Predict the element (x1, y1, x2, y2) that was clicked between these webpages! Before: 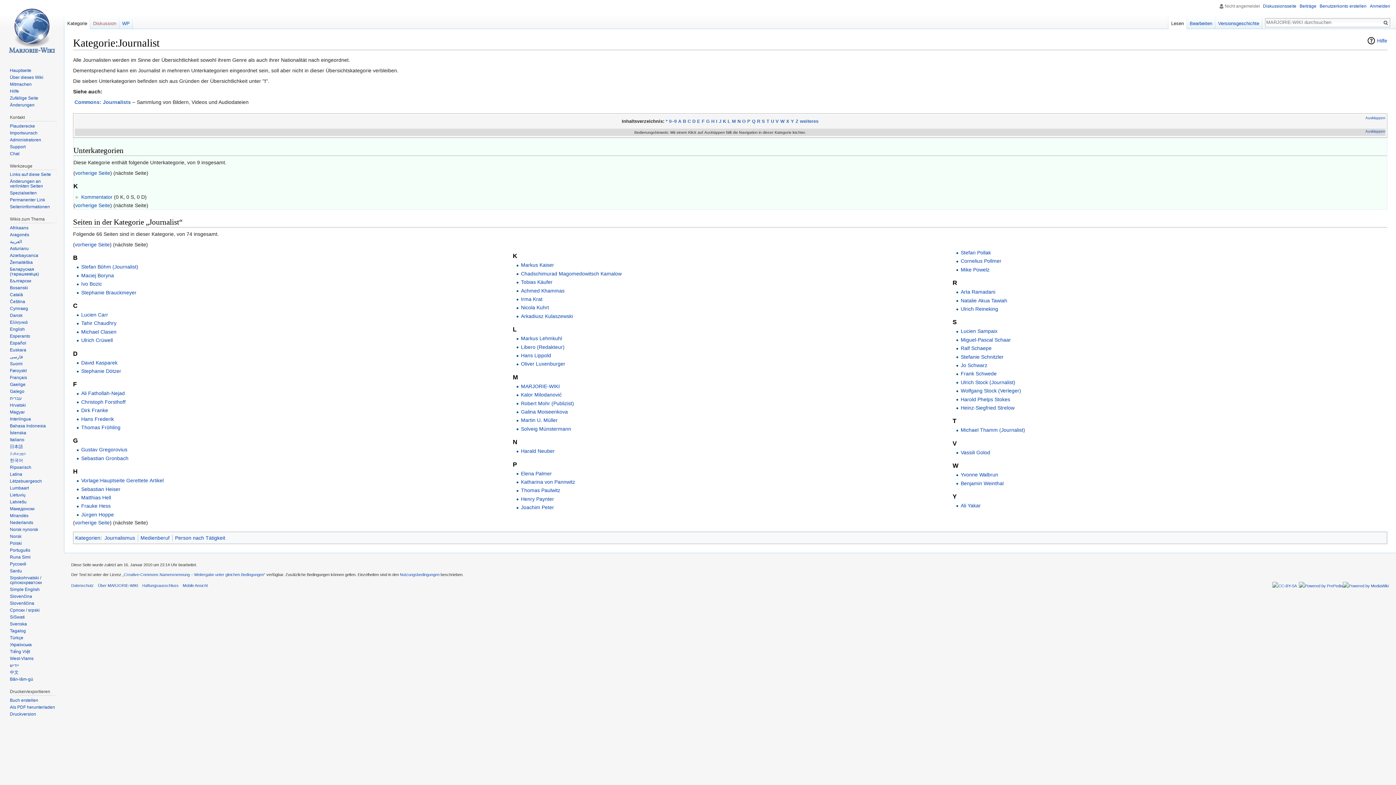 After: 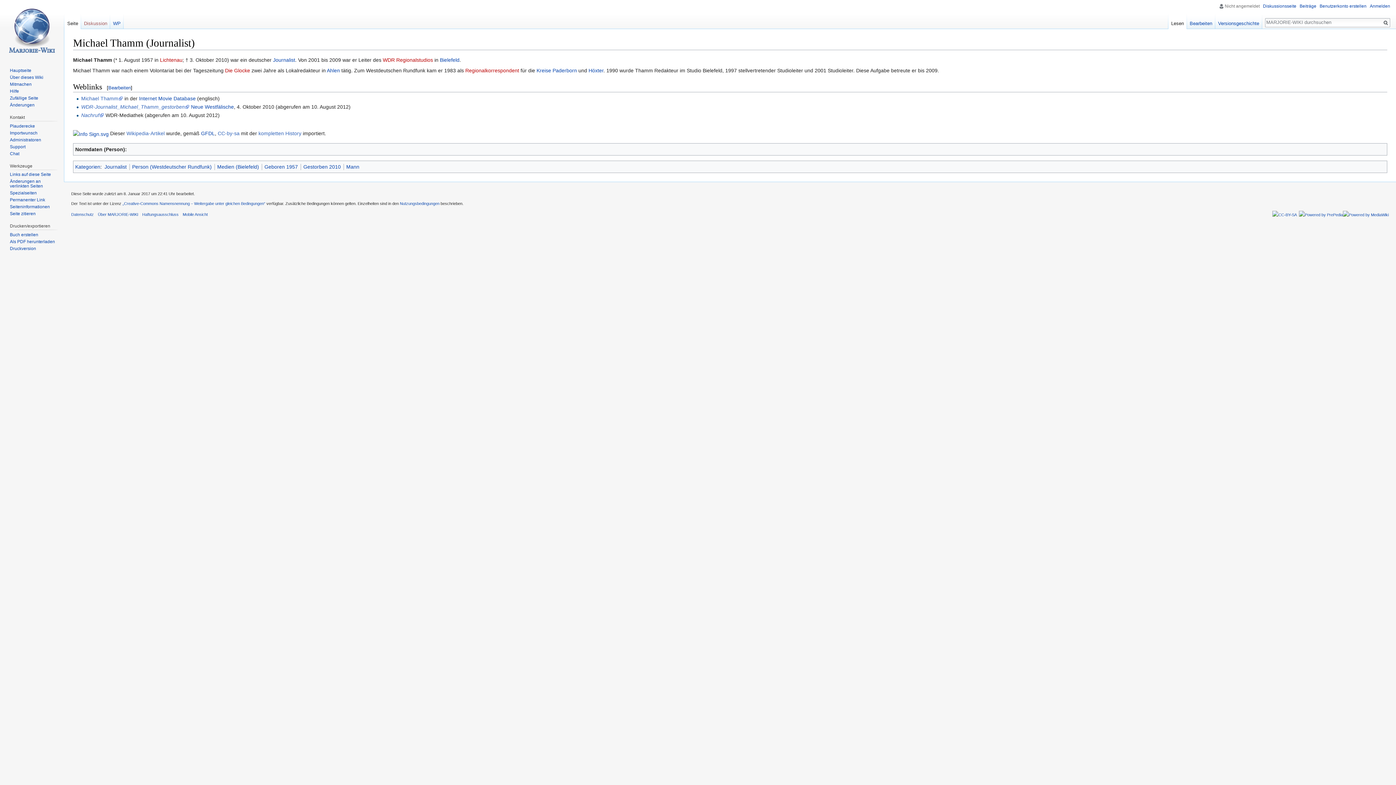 Action: bbox: (960, 427, 1025, 433) label: Michael Thamm (Journalist)